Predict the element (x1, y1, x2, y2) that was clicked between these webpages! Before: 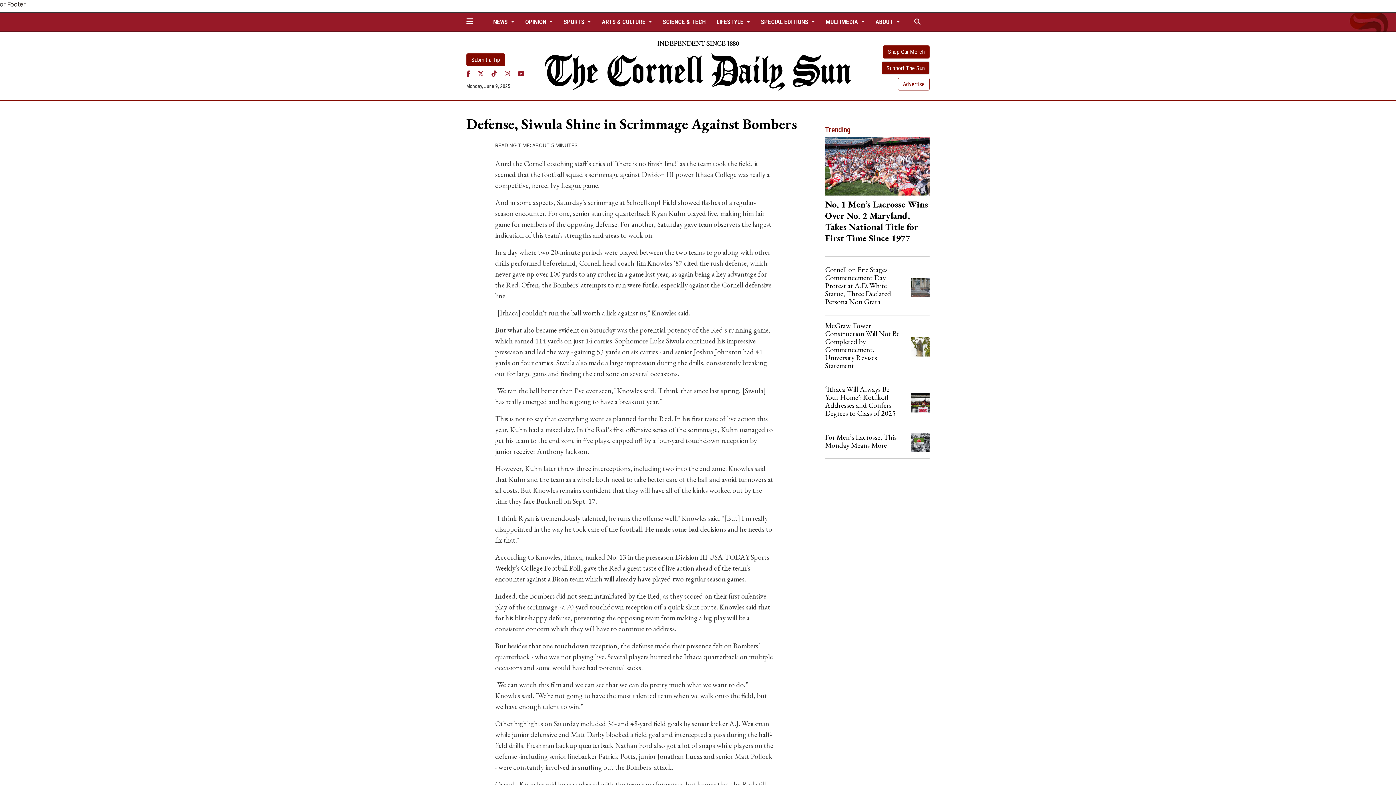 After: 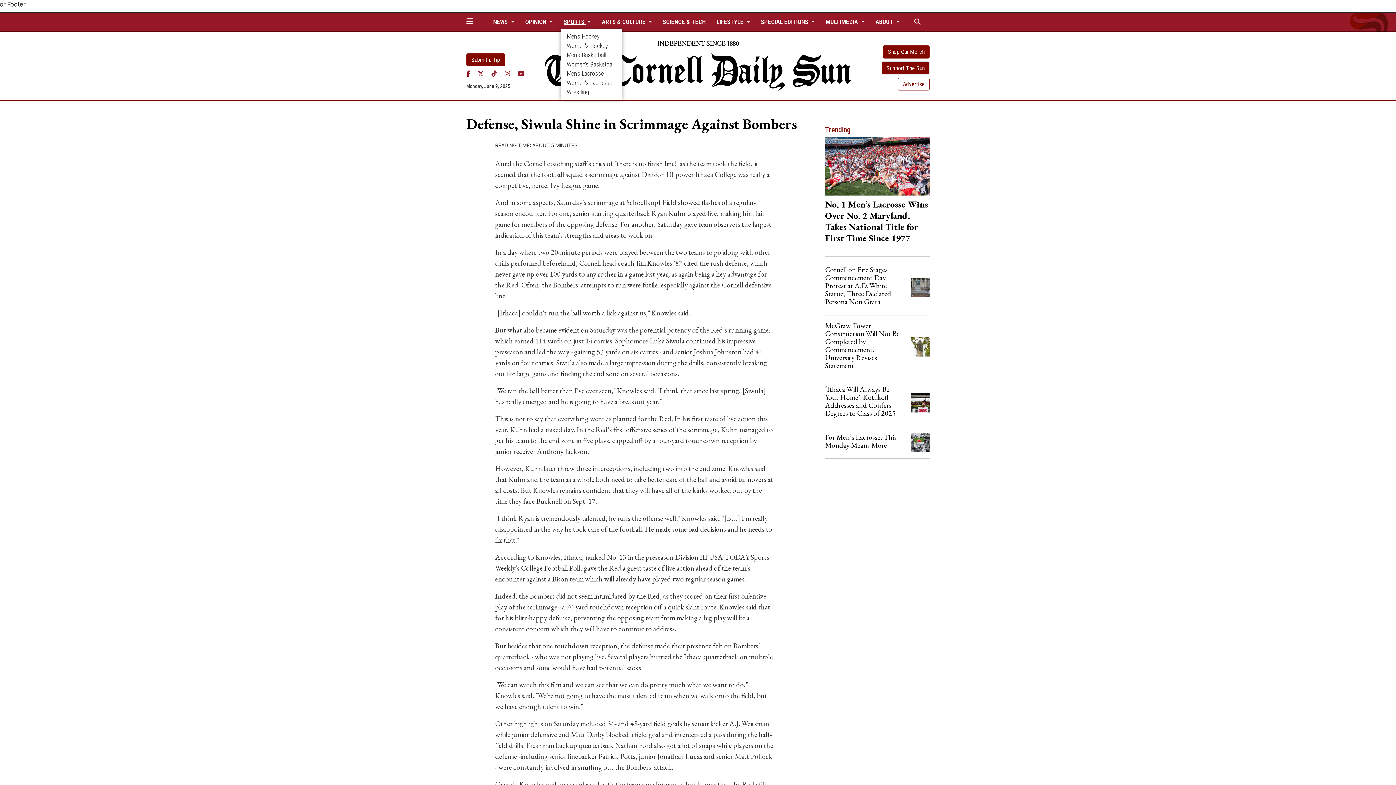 Action: label: SPORTS  bbox: (560, 15, 594, 28)